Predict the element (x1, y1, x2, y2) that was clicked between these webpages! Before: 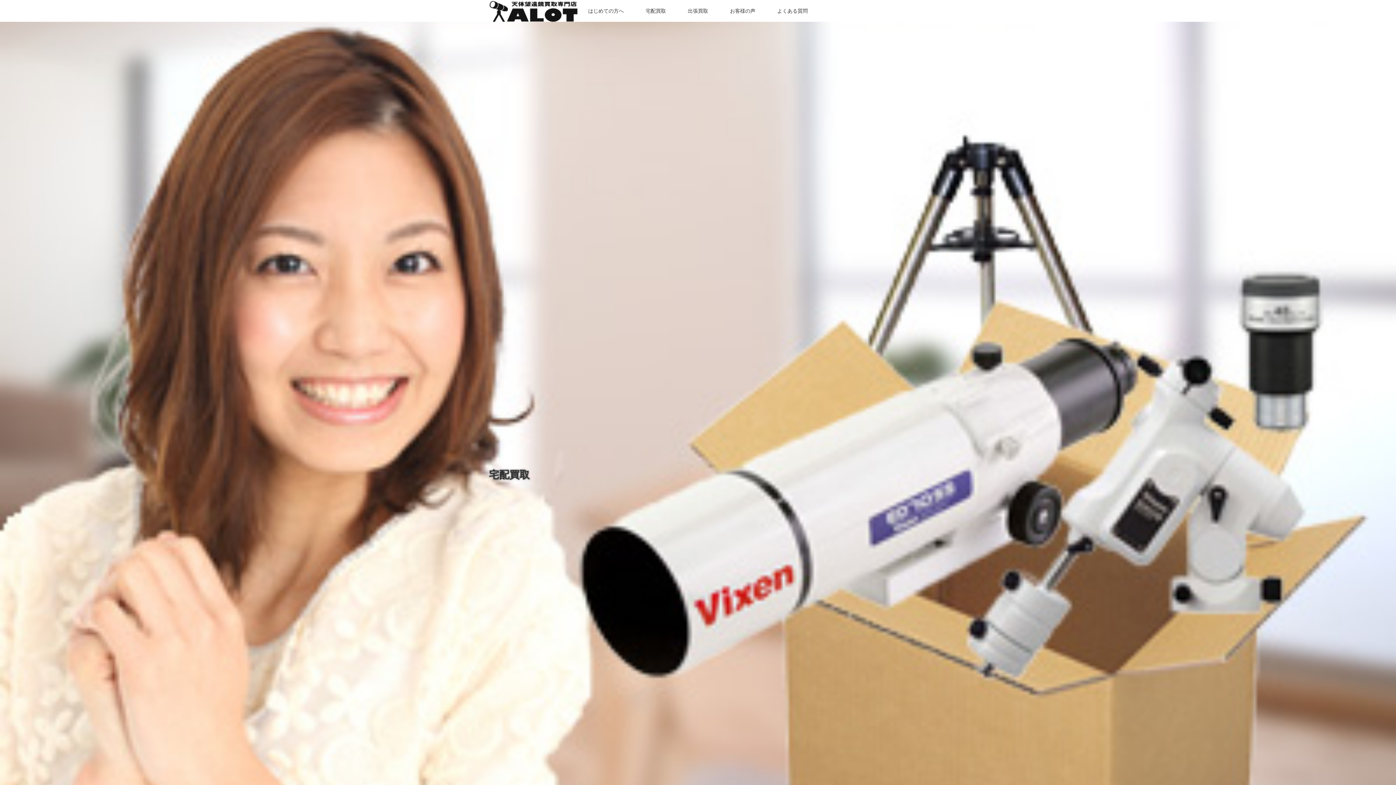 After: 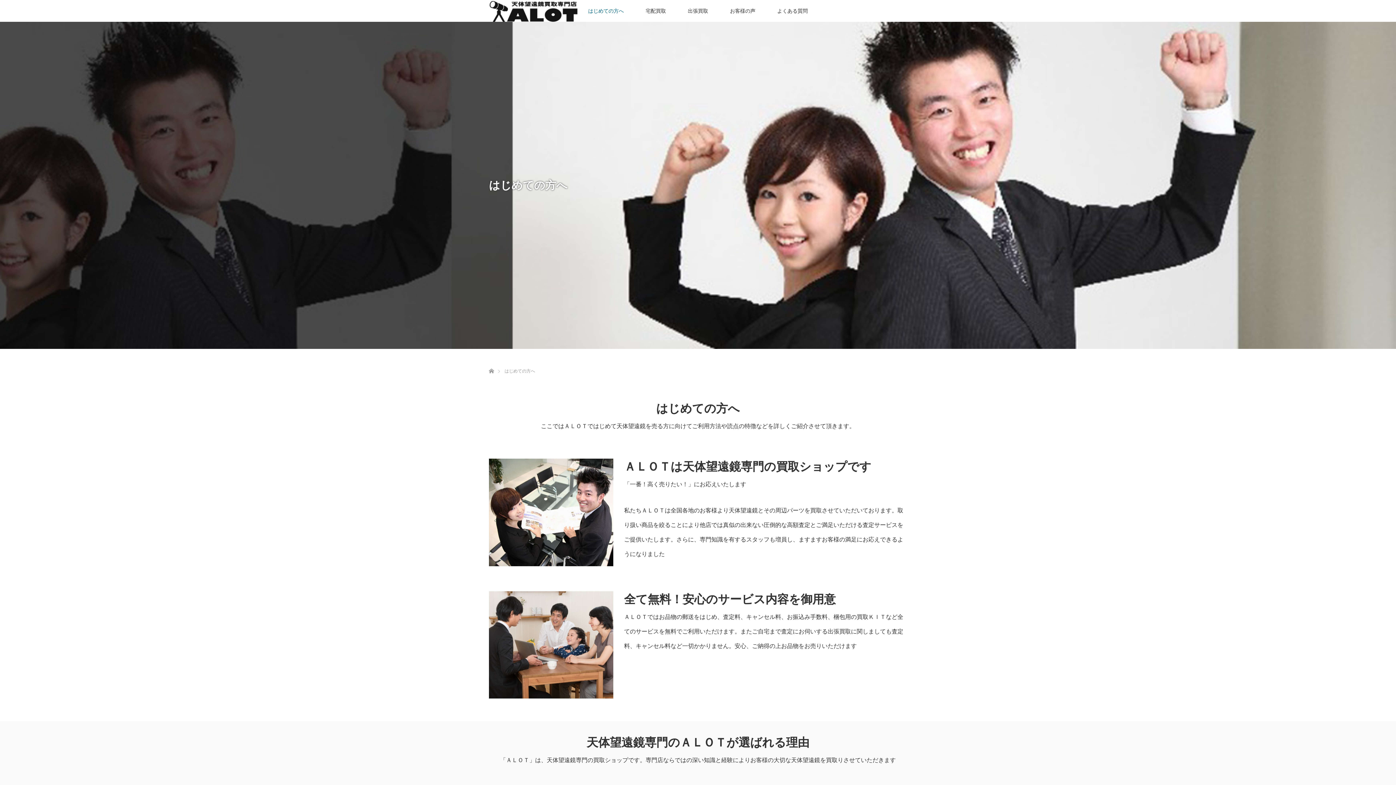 Action: bbox: (577, 0, 634, 21) label: はじめての方へ